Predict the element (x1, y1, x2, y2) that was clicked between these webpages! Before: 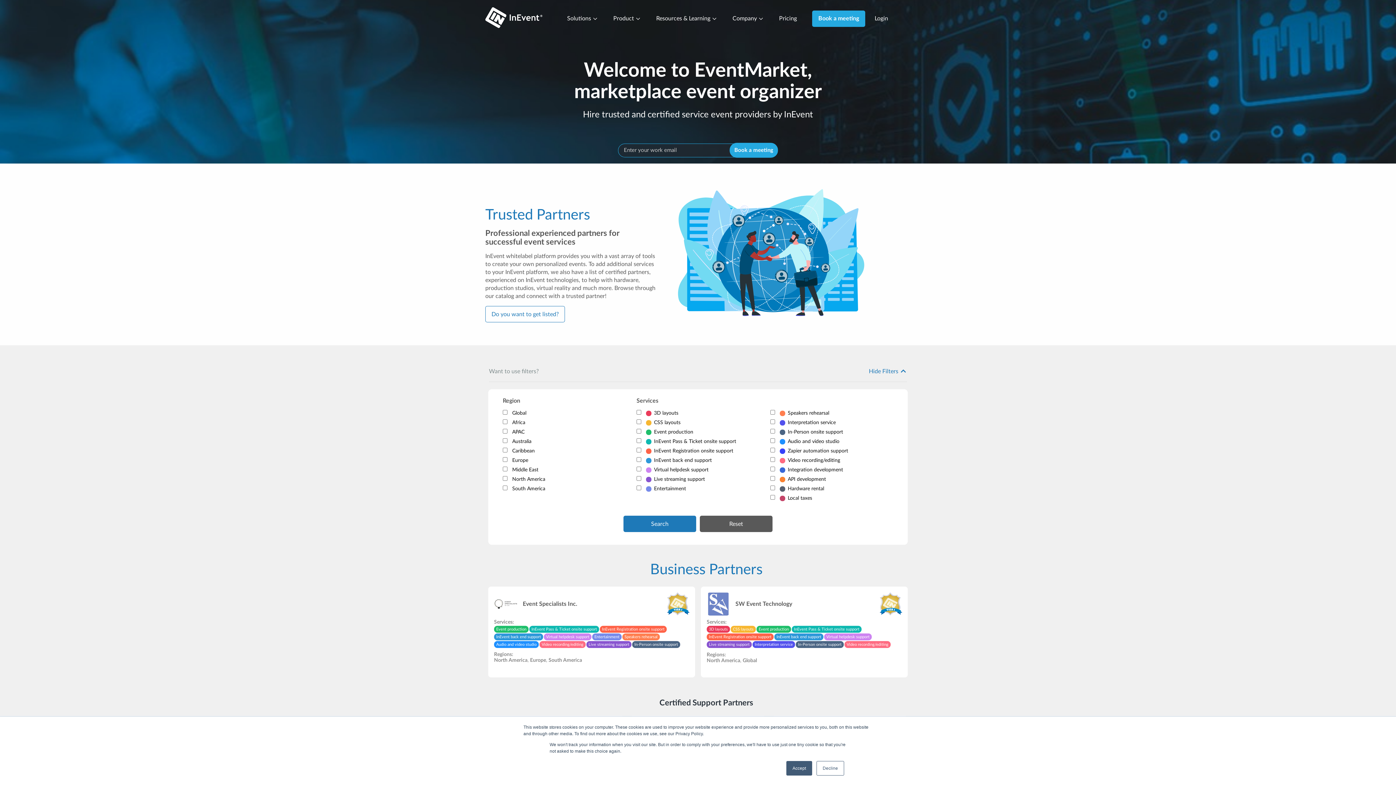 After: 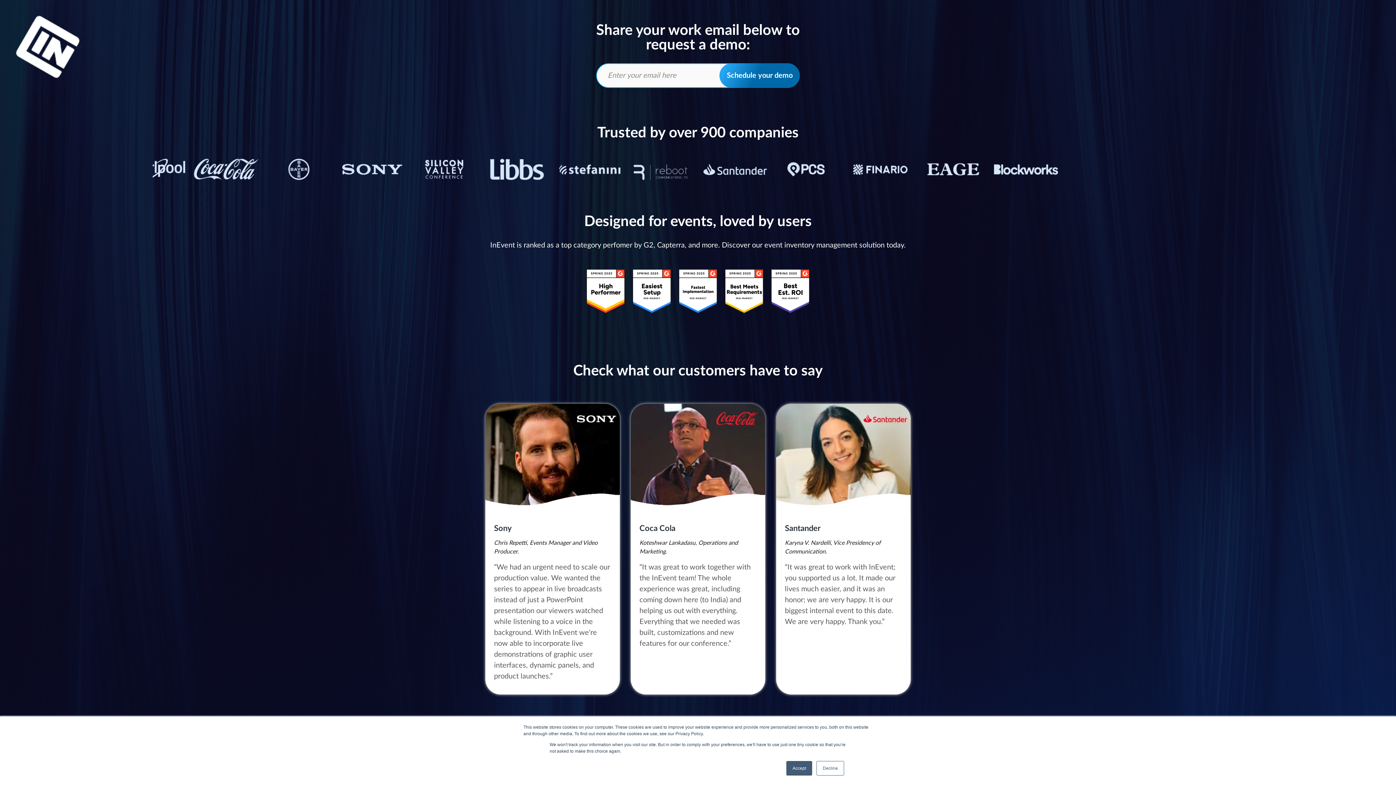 Action: label: Book a meeting bbox: (812, 10, 865, 26)